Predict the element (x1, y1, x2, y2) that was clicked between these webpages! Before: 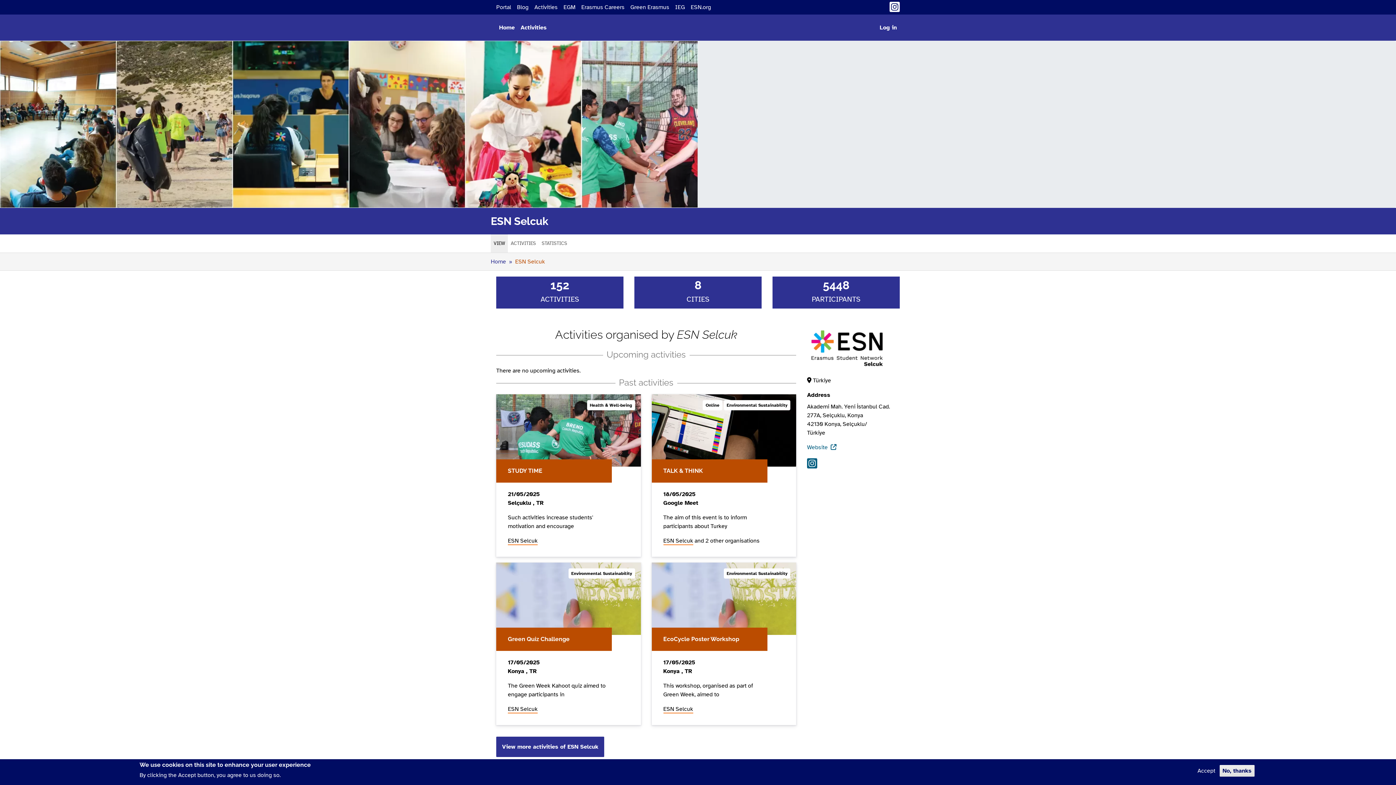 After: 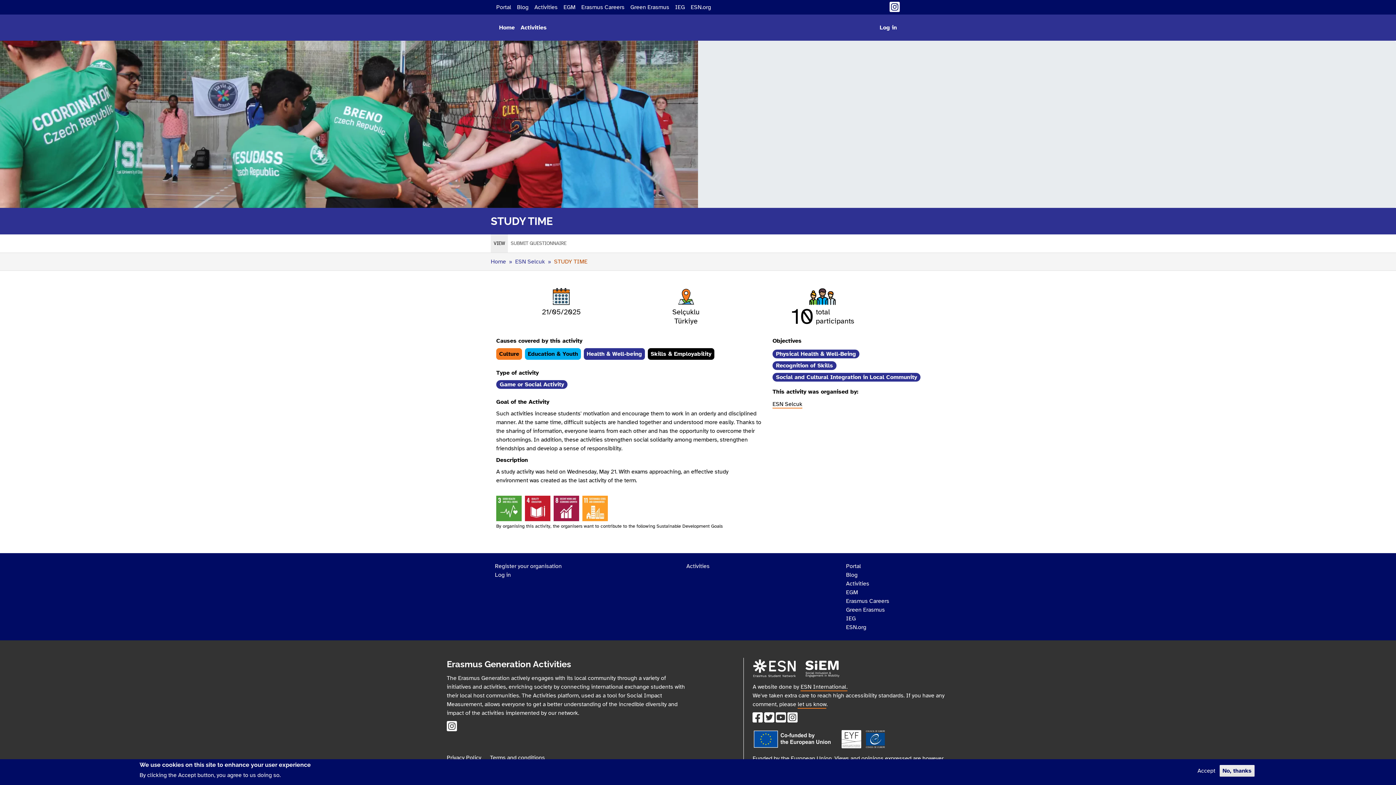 Action: bbox: (496, 426, 640, 433)